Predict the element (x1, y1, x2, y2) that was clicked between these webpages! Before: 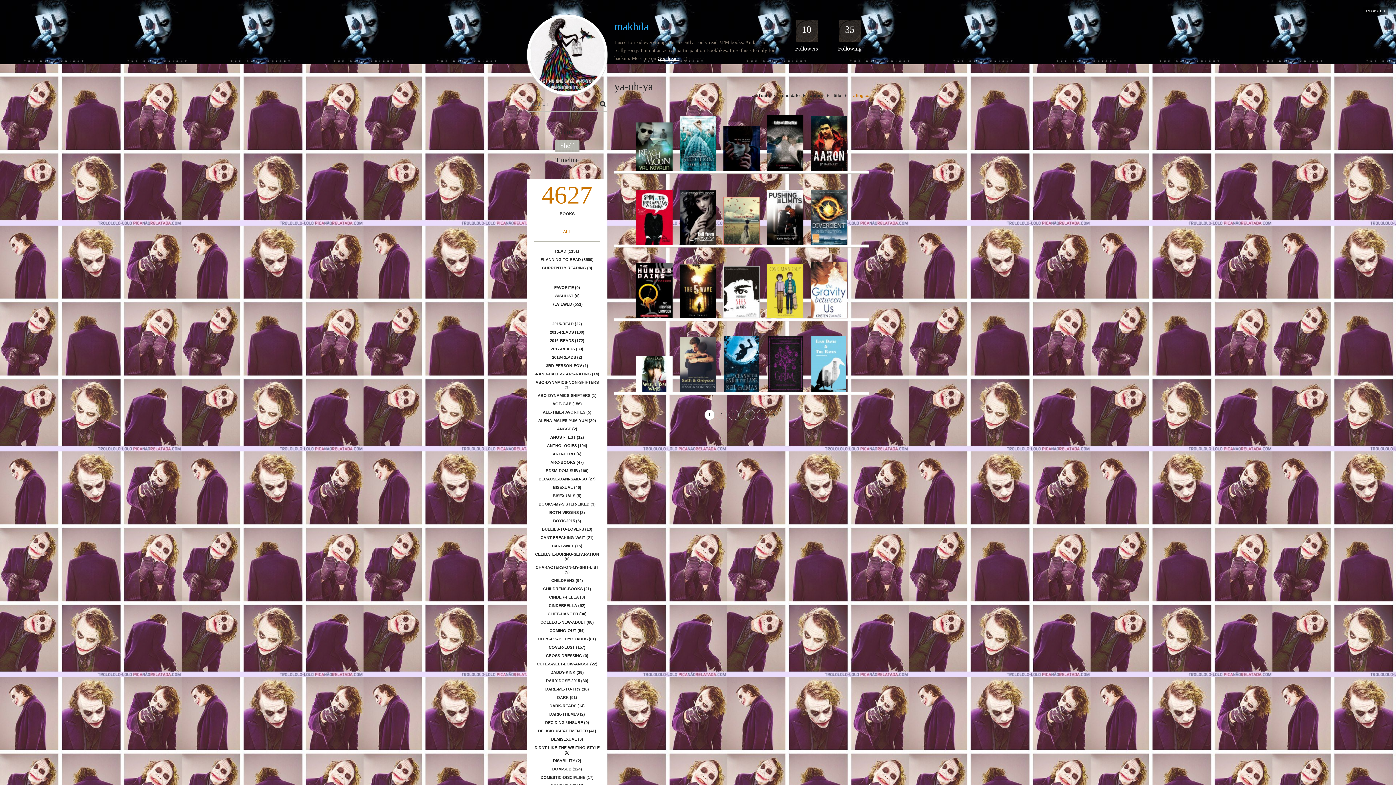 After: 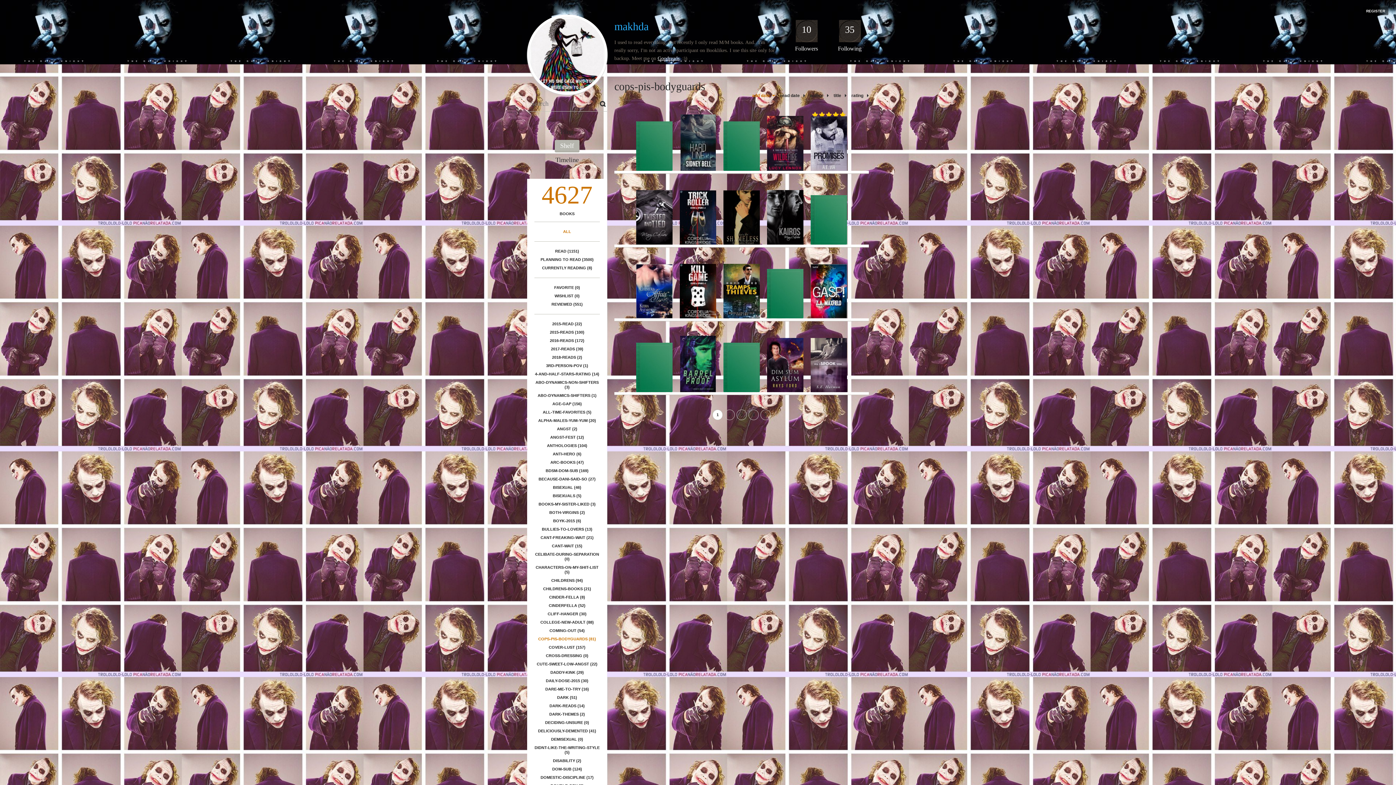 Action: label: COPS-PIS-BODYGUARDS (81) bbox: (534, 635, 600, 643)